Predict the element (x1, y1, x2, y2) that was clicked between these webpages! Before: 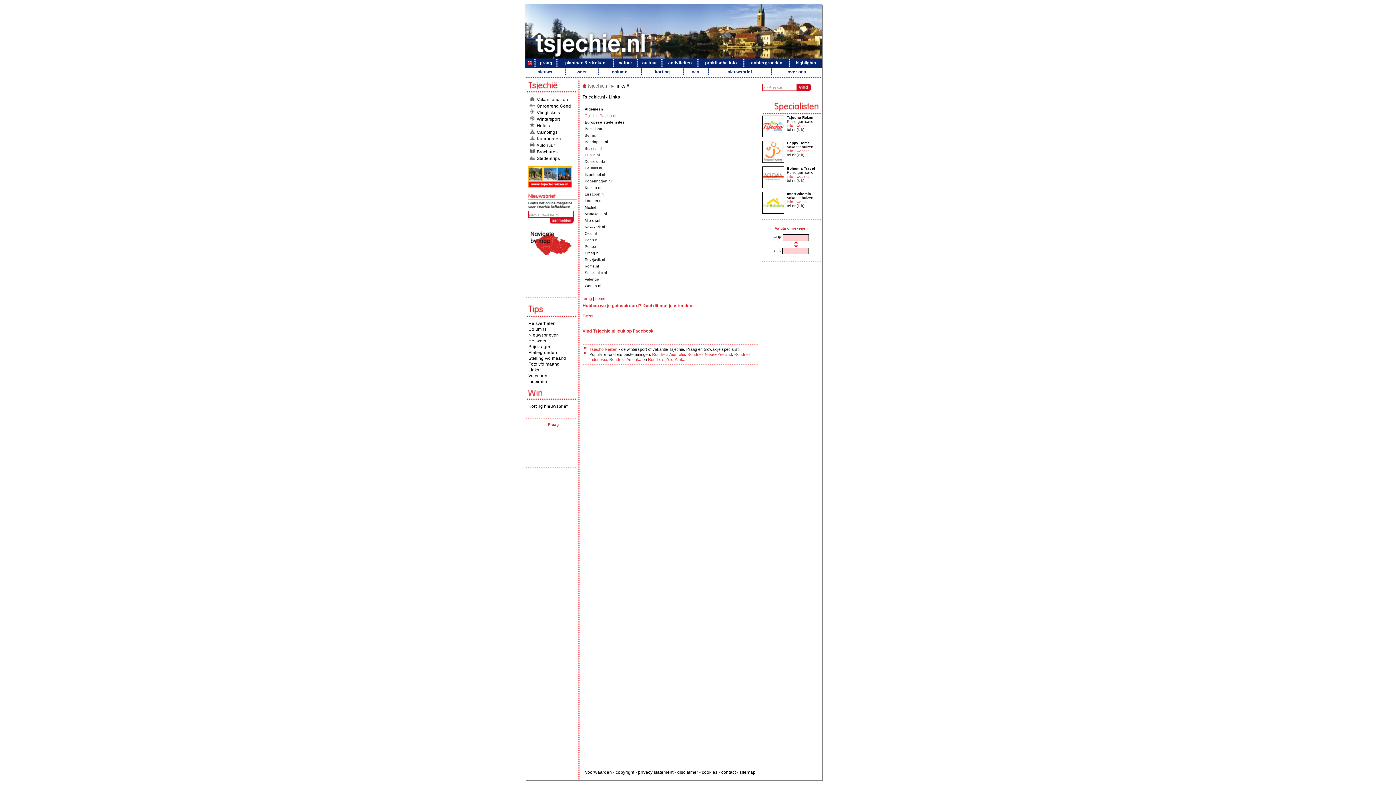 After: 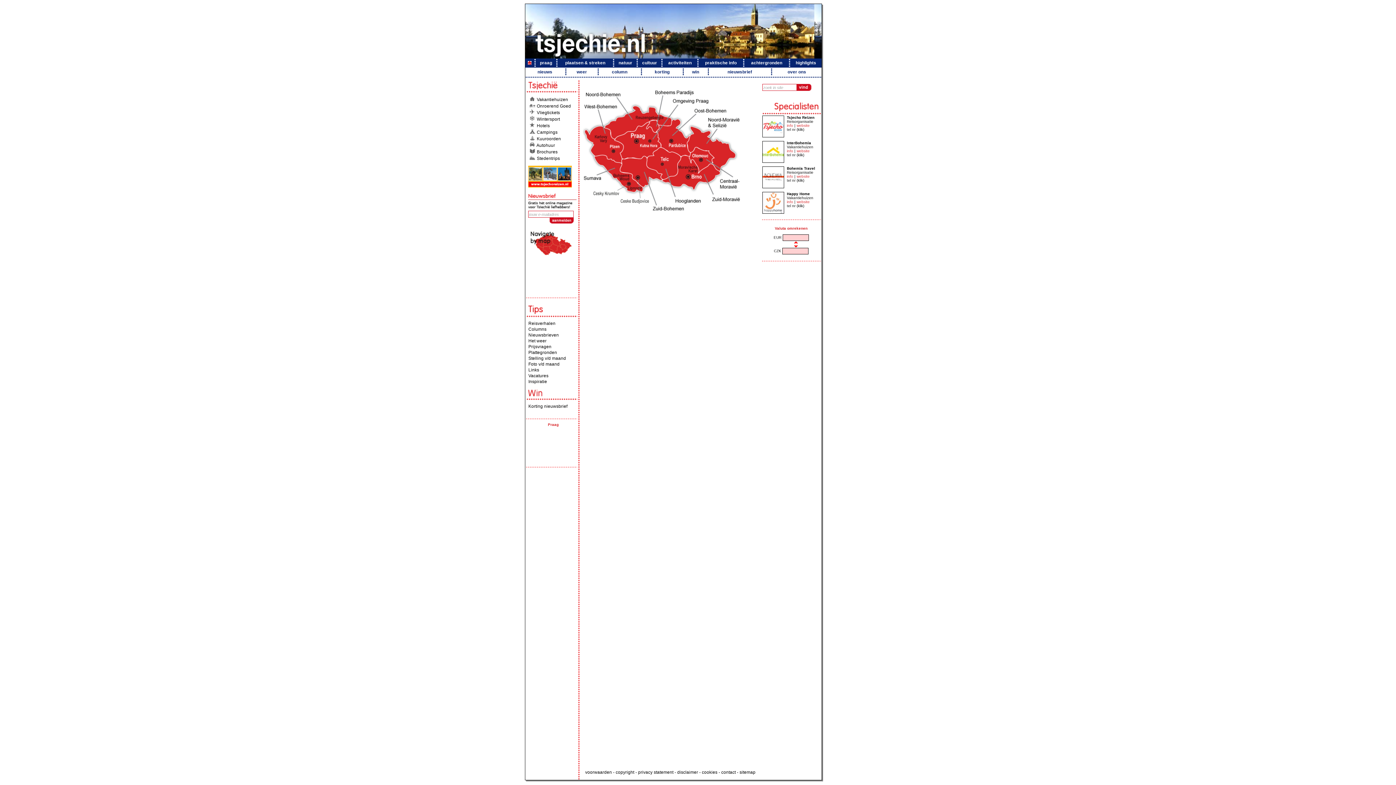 Action: bbox: (528, 251, 571, 256)